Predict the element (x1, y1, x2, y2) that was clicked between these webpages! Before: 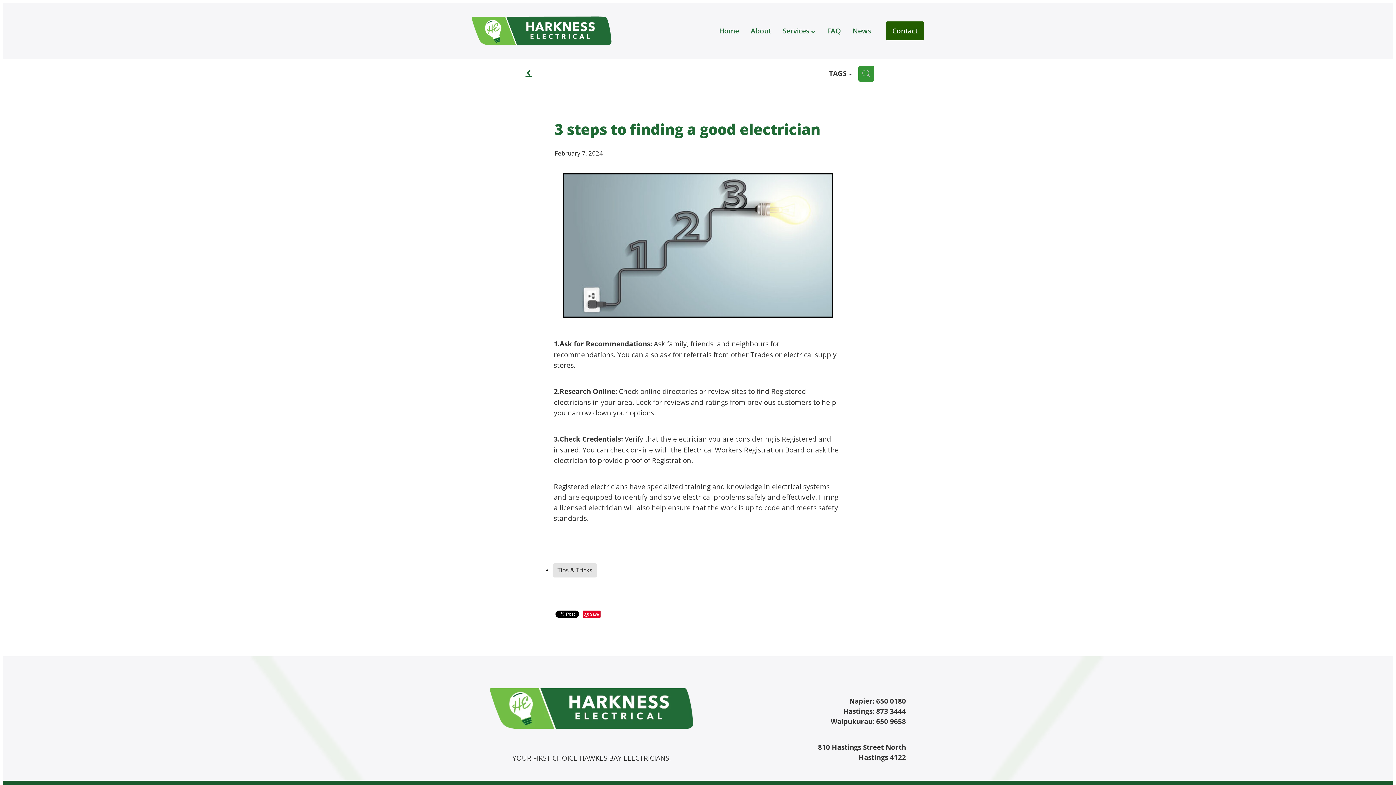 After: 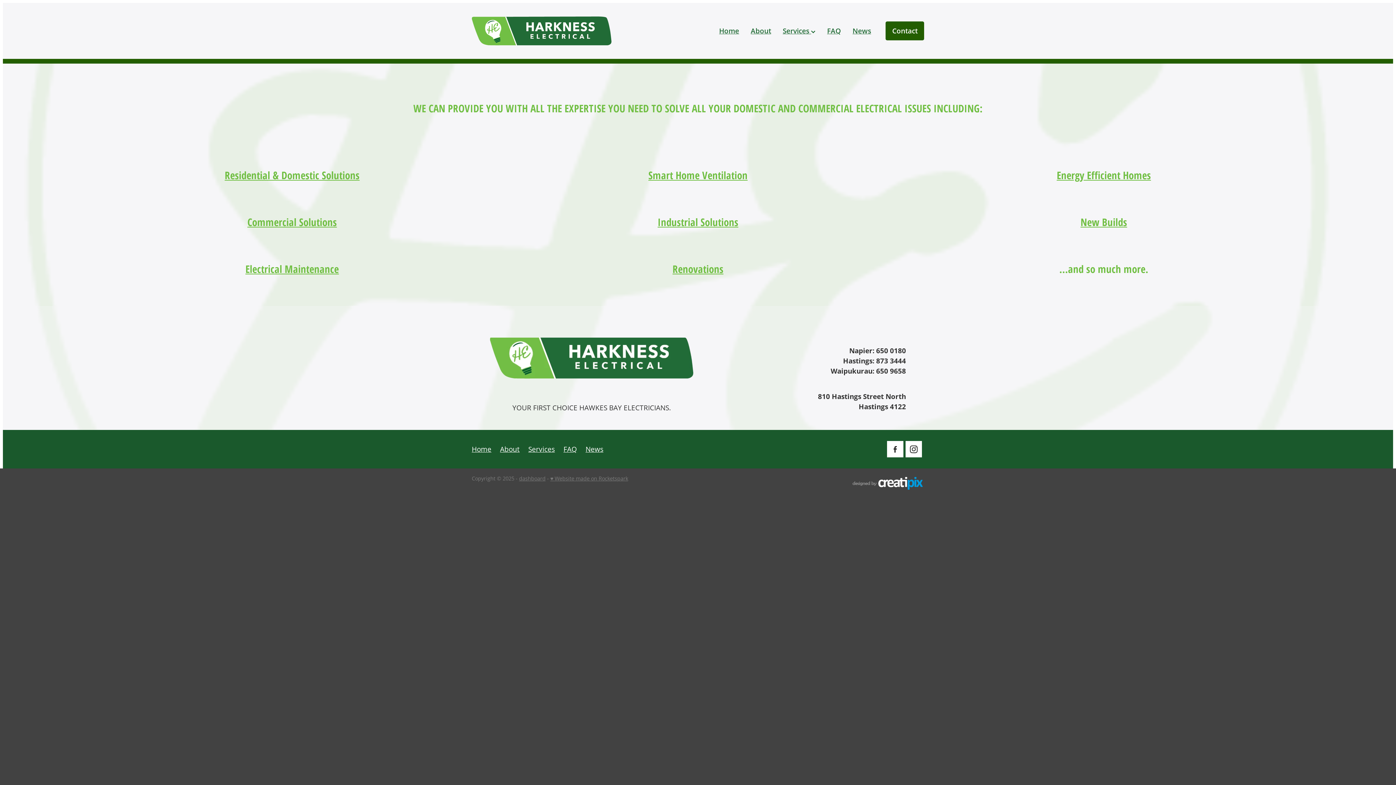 Action: bbox: (782, 26, 815, 35) label: Services 